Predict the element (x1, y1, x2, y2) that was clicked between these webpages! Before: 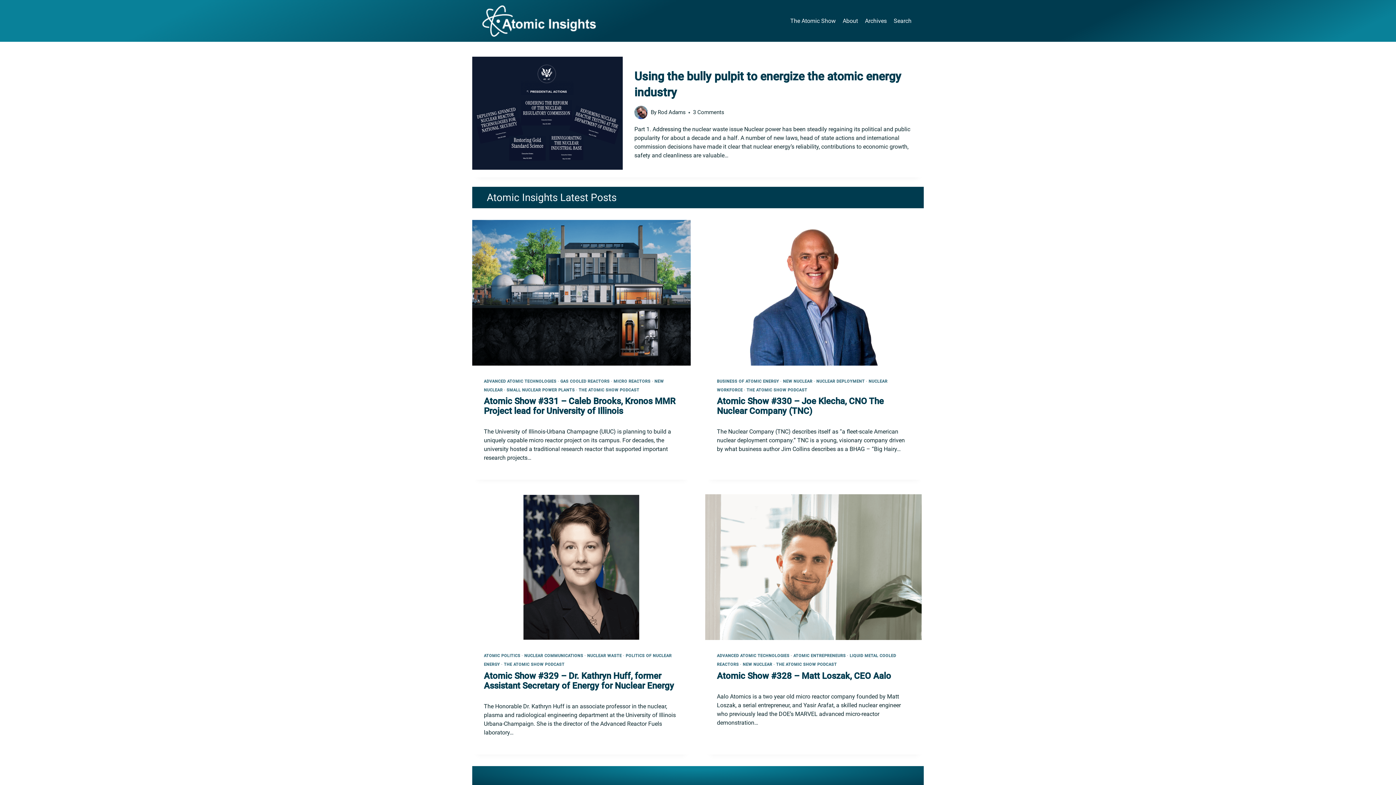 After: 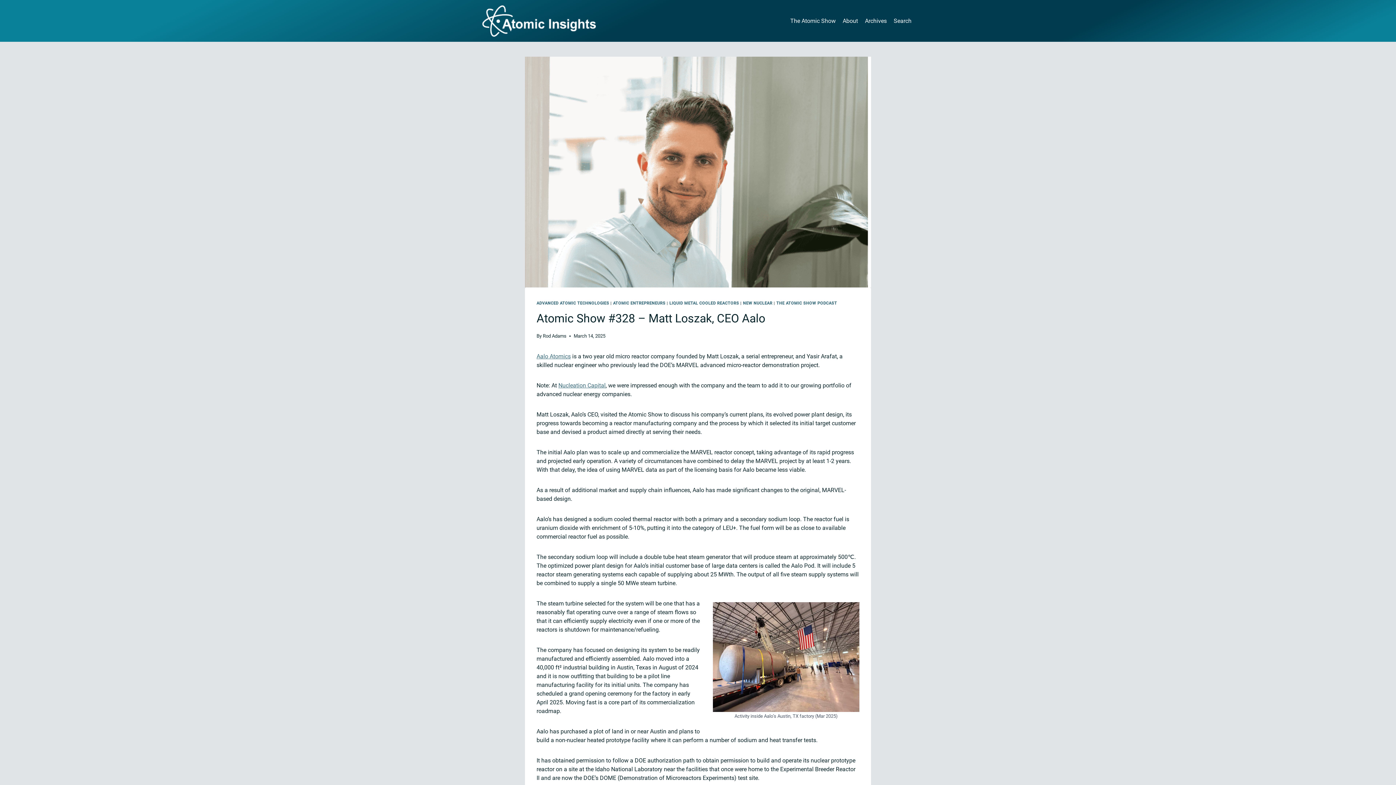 Action: bbox: (705, 494, 924, 640)